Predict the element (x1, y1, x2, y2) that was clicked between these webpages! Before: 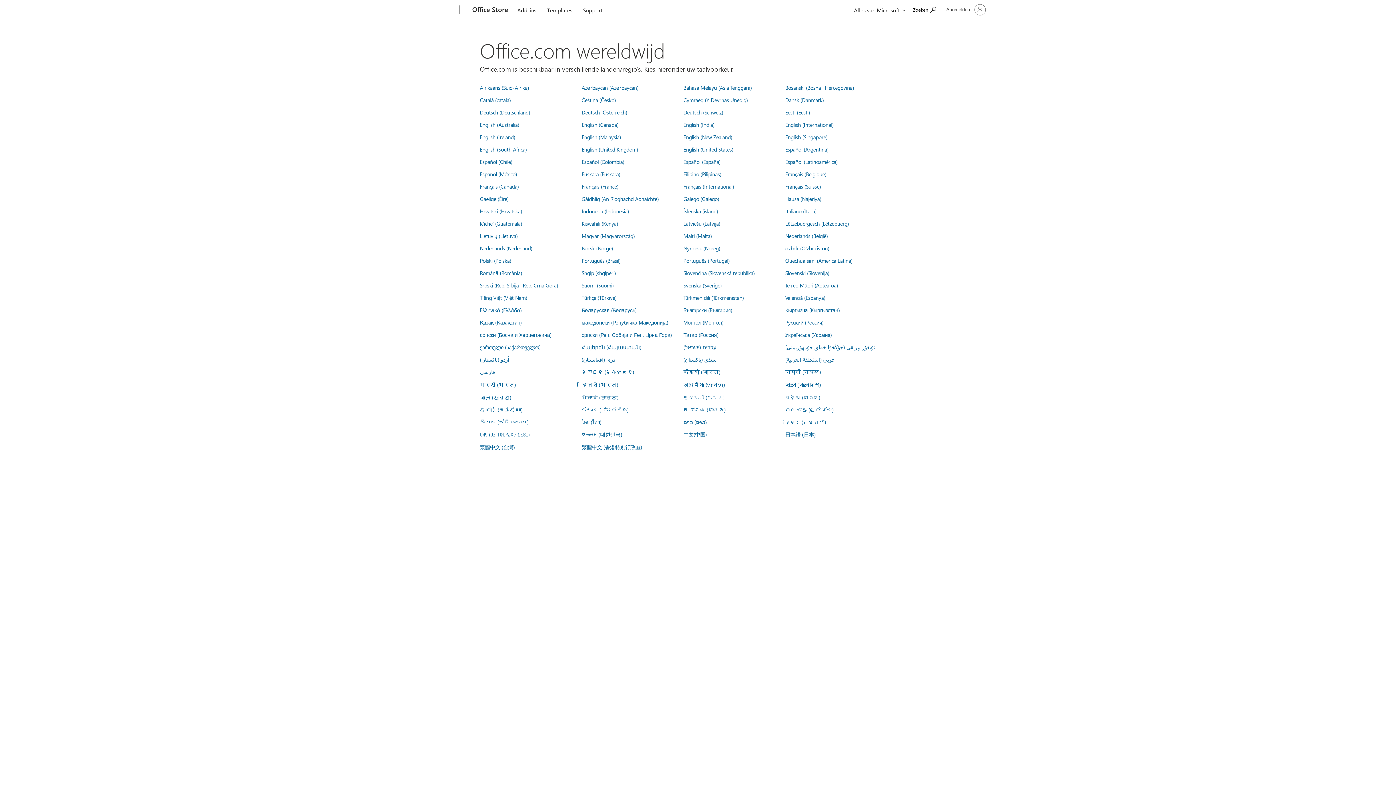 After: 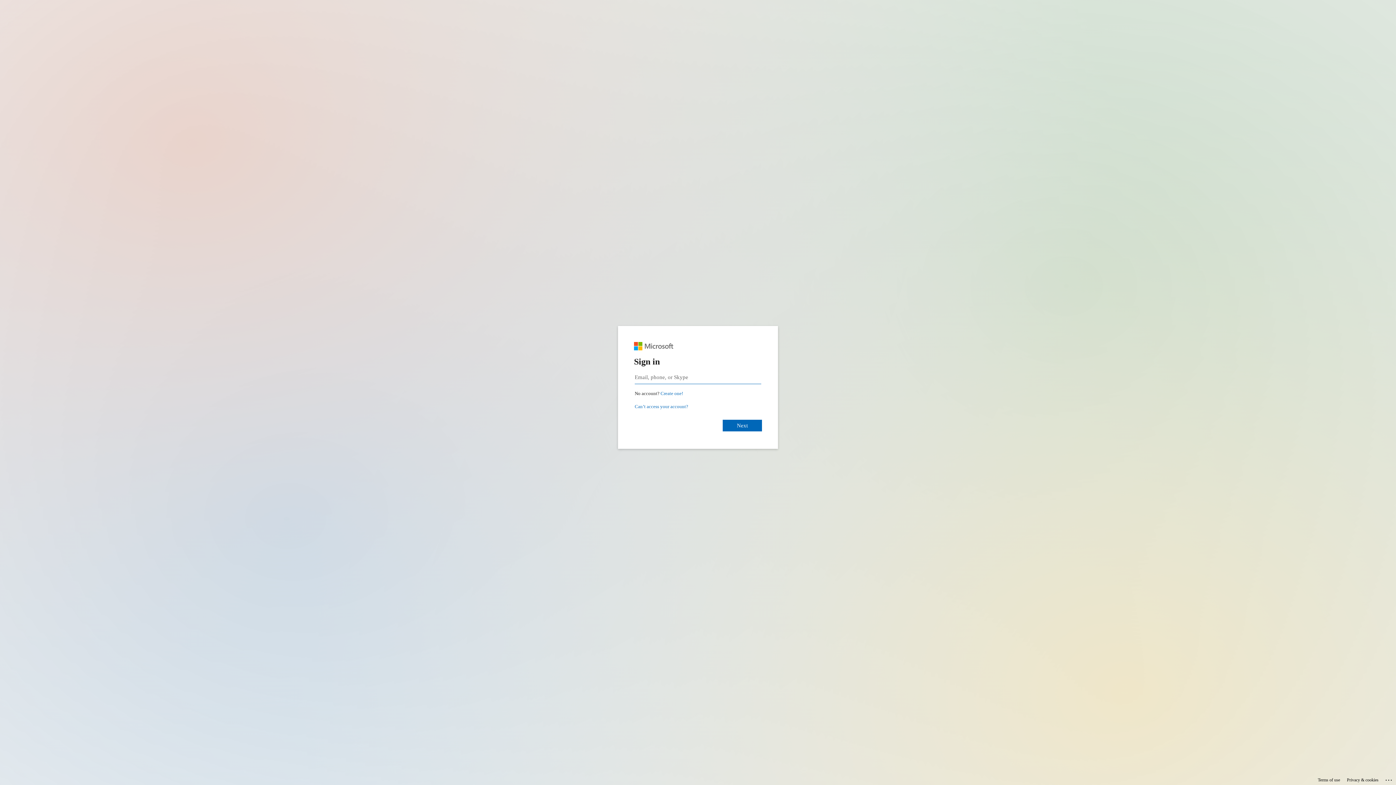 Action: label: Español (Chile) bbox: (480, 158, 512, 165)